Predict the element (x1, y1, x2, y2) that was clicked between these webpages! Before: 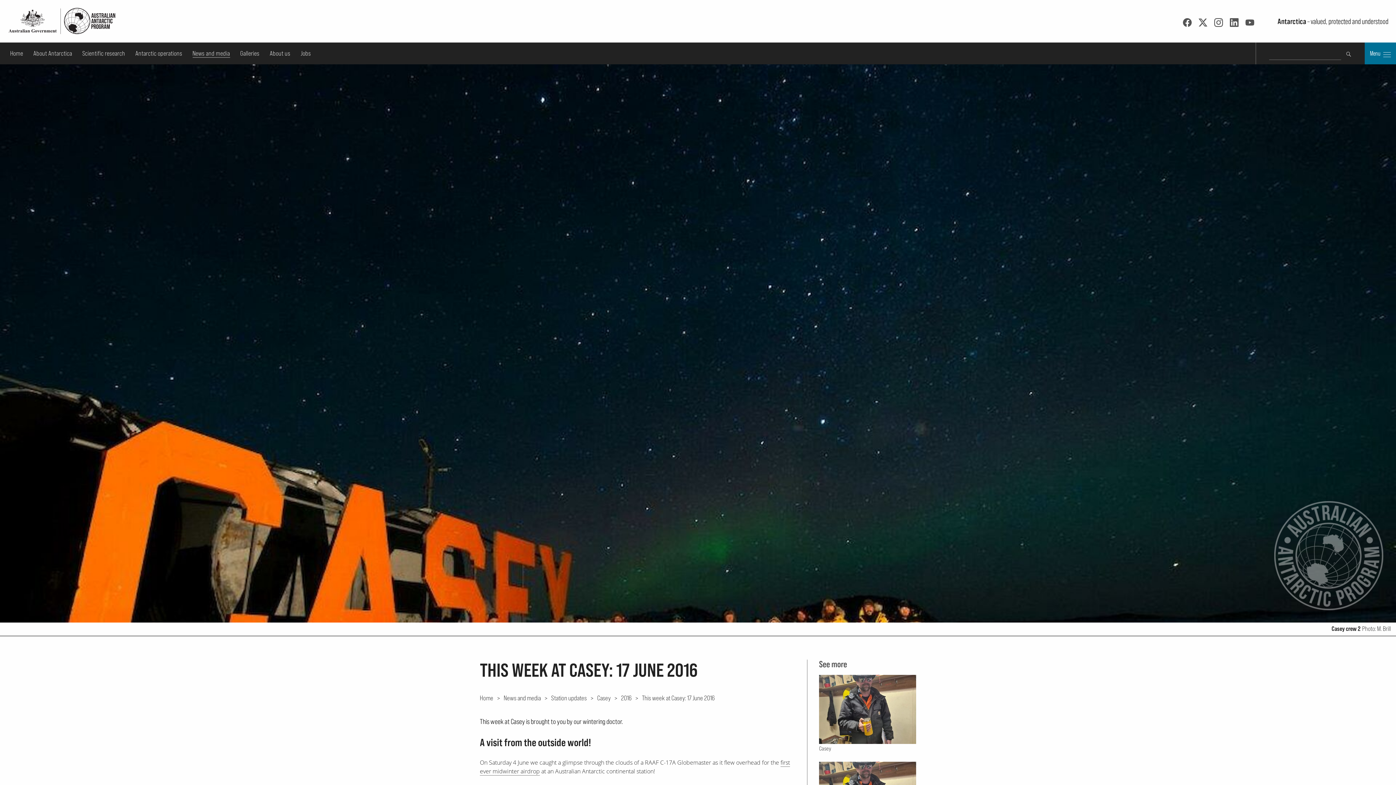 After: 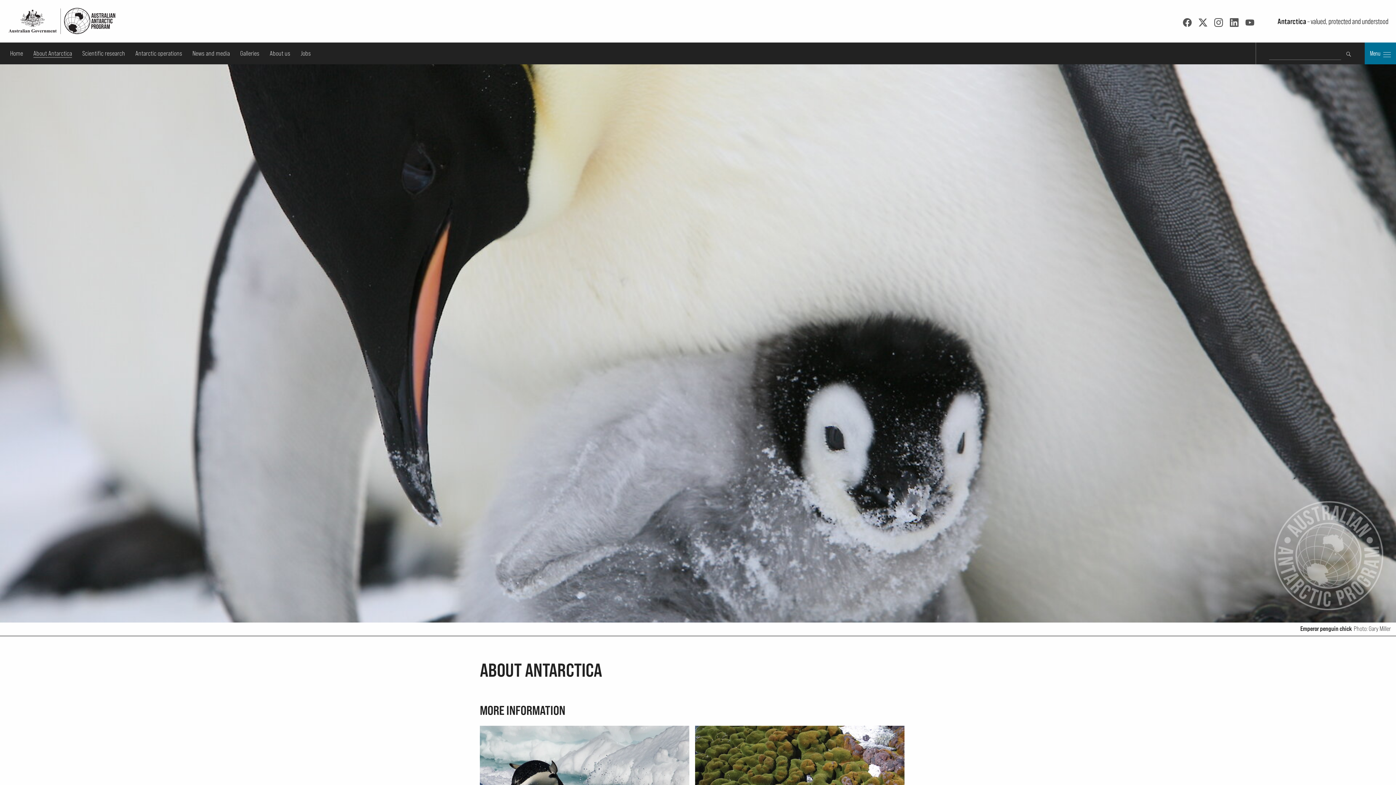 Action: label: About Antarctica bbox: (33, 49, 72, 57)